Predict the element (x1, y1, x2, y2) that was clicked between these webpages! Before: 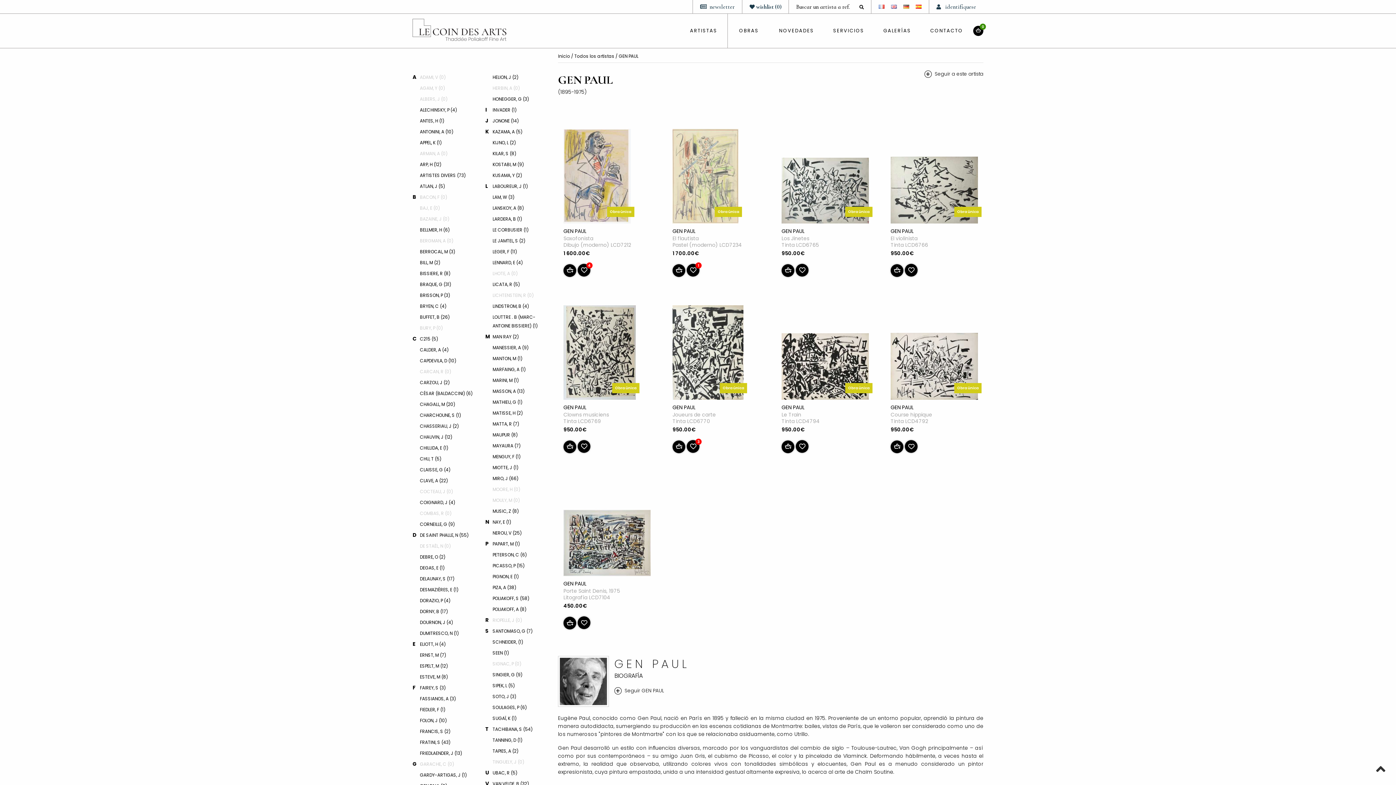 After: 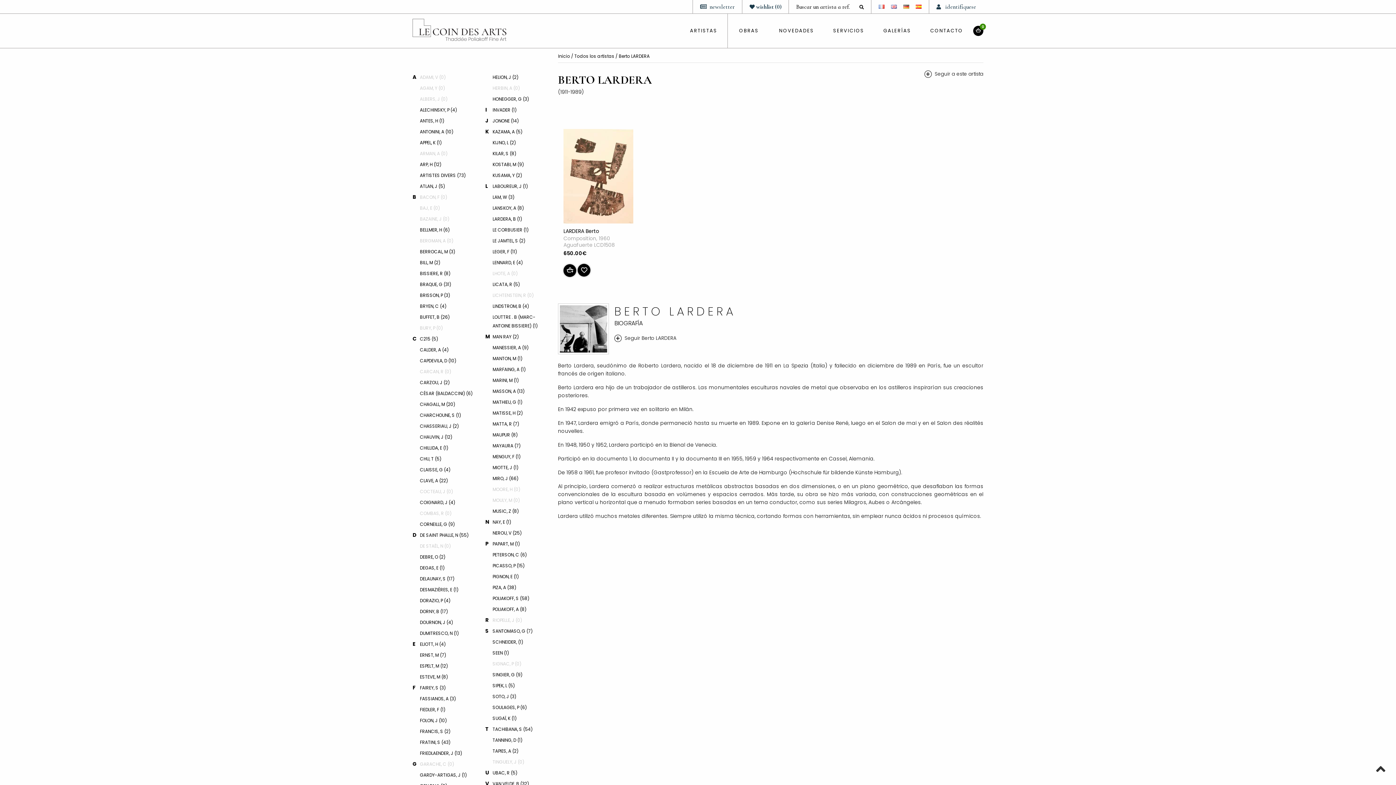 Action: label: LARDERA, B (1) bbox: (492, 213, 522, 224)